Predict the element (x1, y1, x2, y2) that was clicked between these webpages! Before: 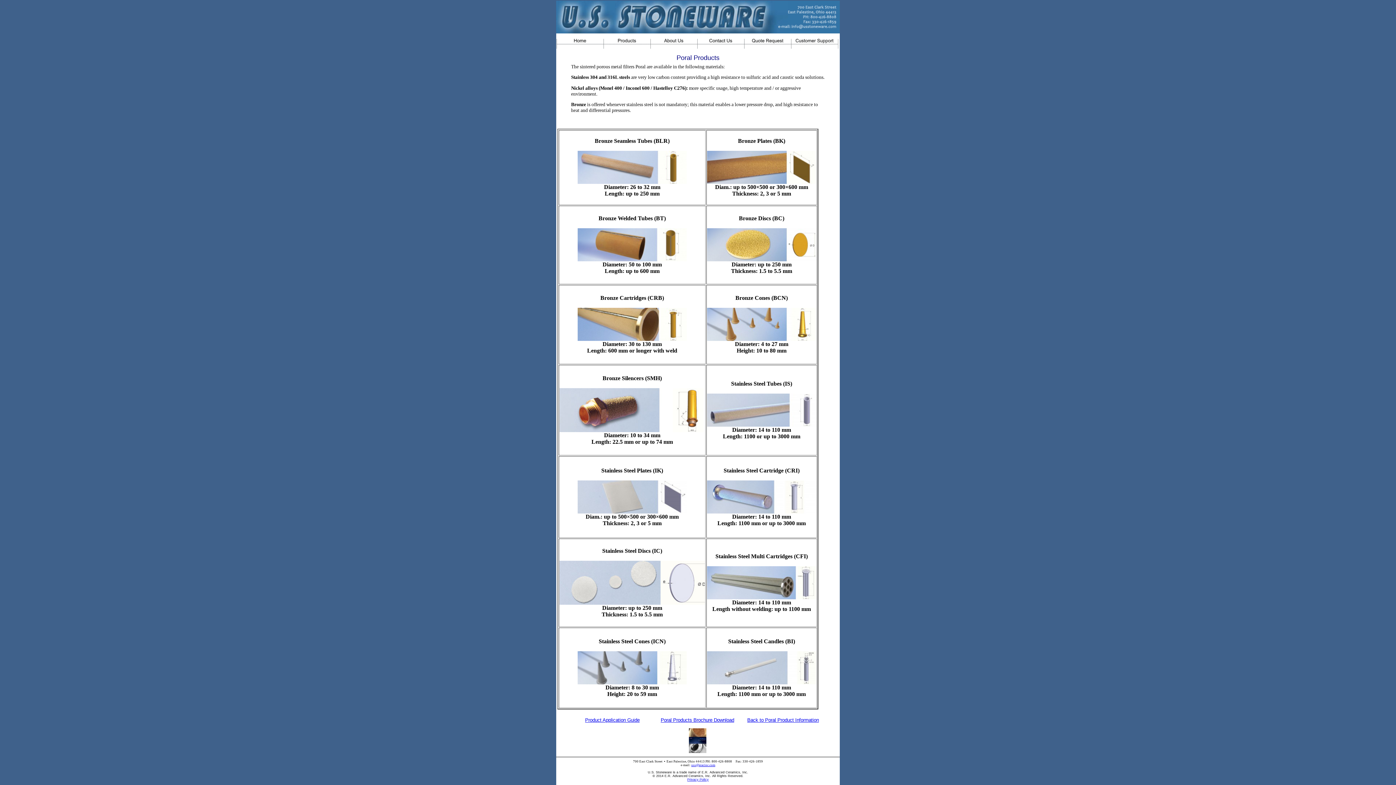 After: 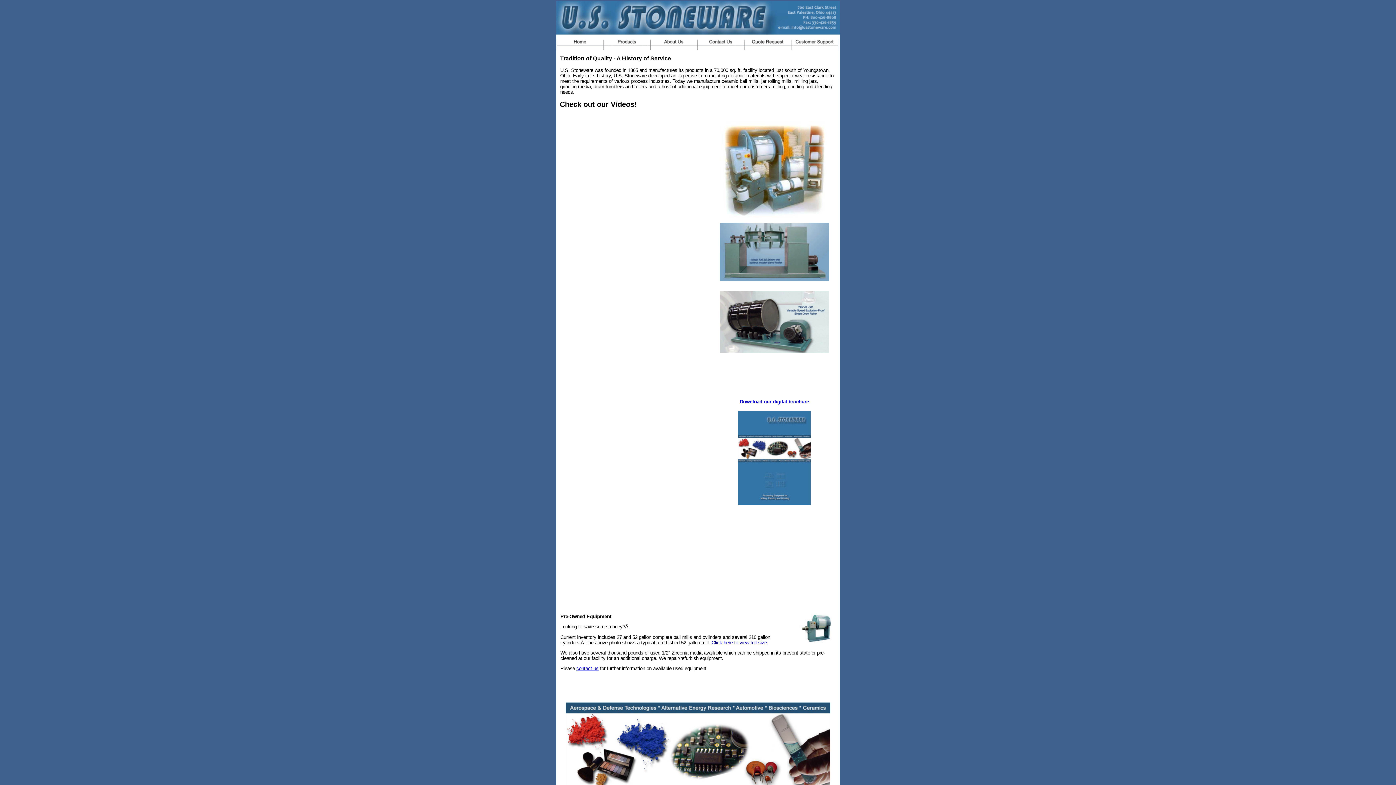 Action: bbox: (556, 44, 603, 49)